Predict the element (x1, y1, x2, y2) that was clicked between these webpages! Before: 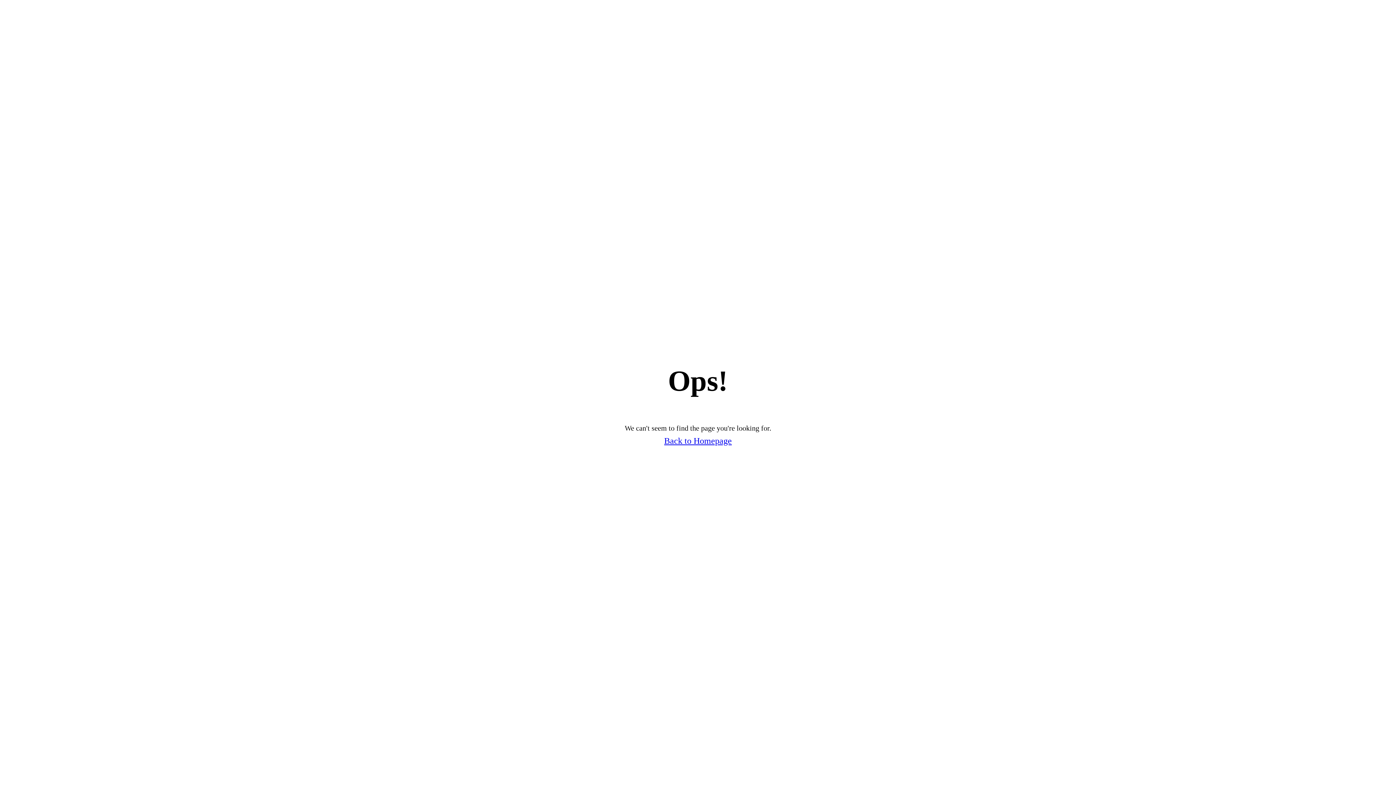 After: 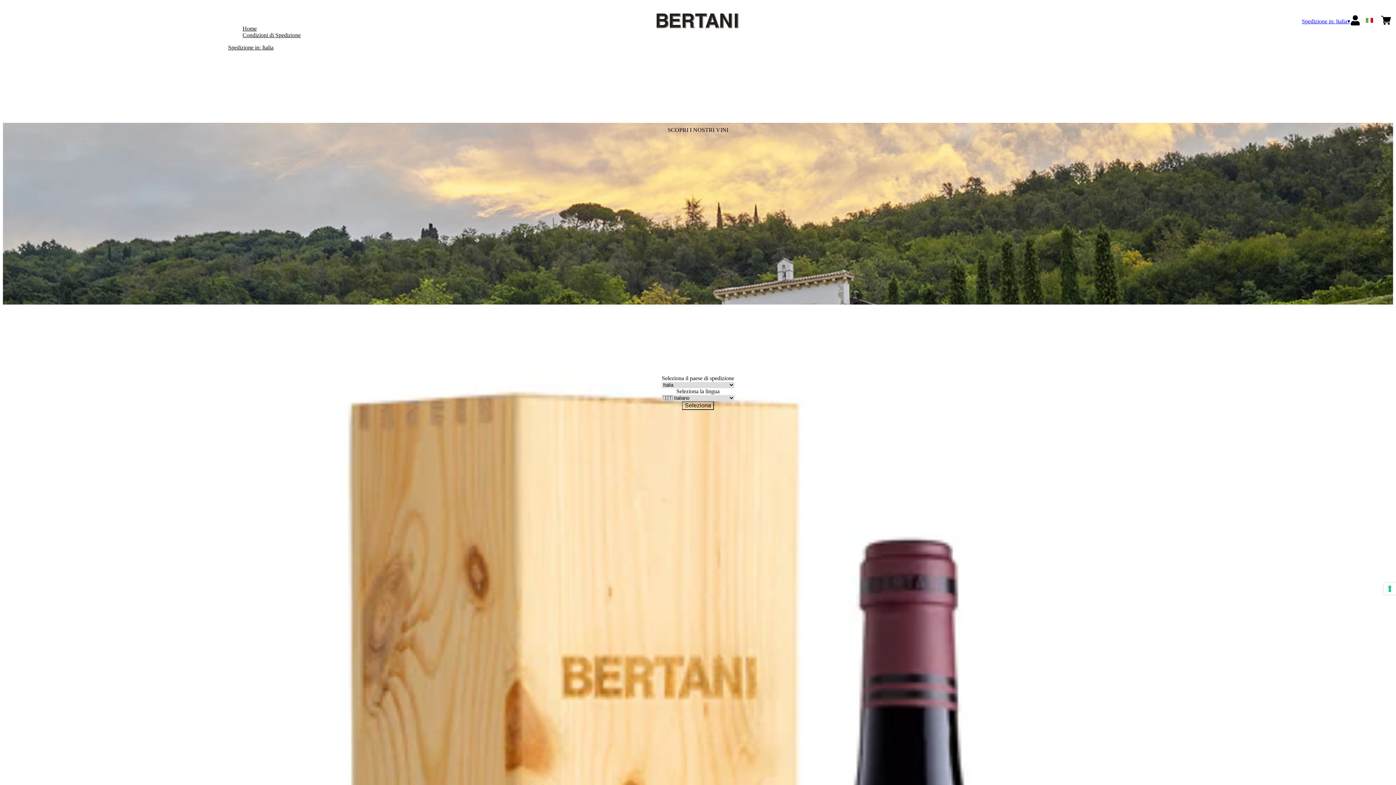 Action: bbox: (664, 436, 732, 446) label: Back to Homepage